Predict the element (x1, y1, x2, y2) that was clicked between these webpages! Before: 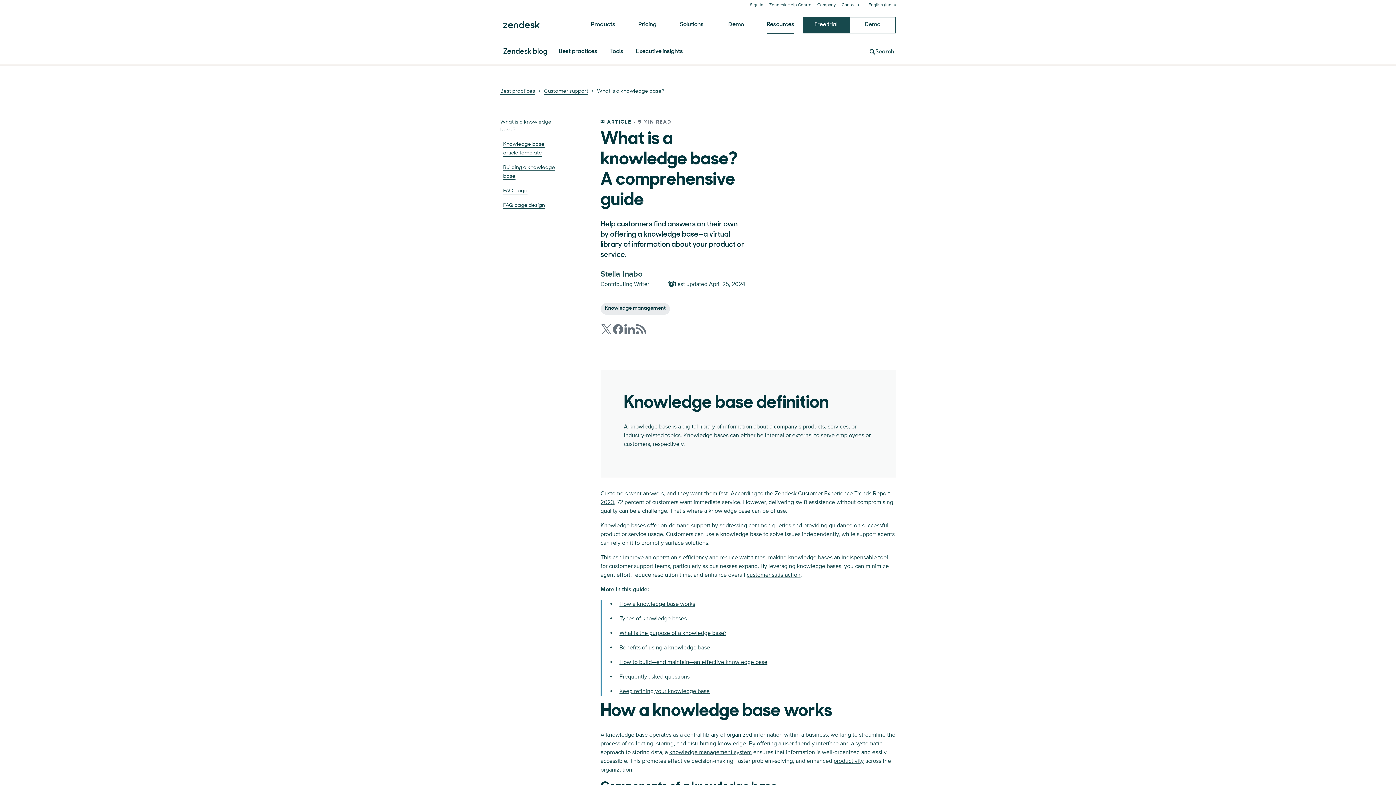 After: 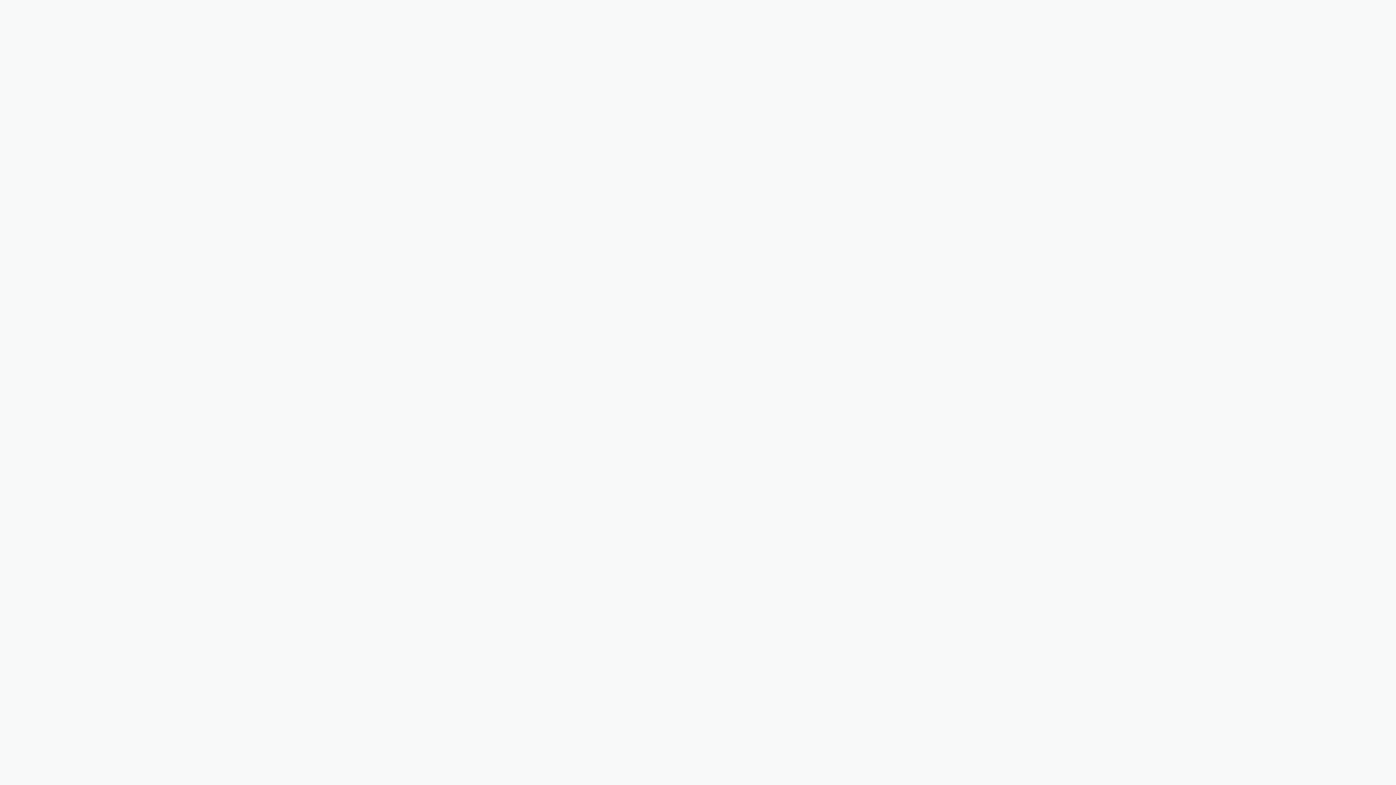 Action: label: Free trial bbox: (802, 16, 849, 33)